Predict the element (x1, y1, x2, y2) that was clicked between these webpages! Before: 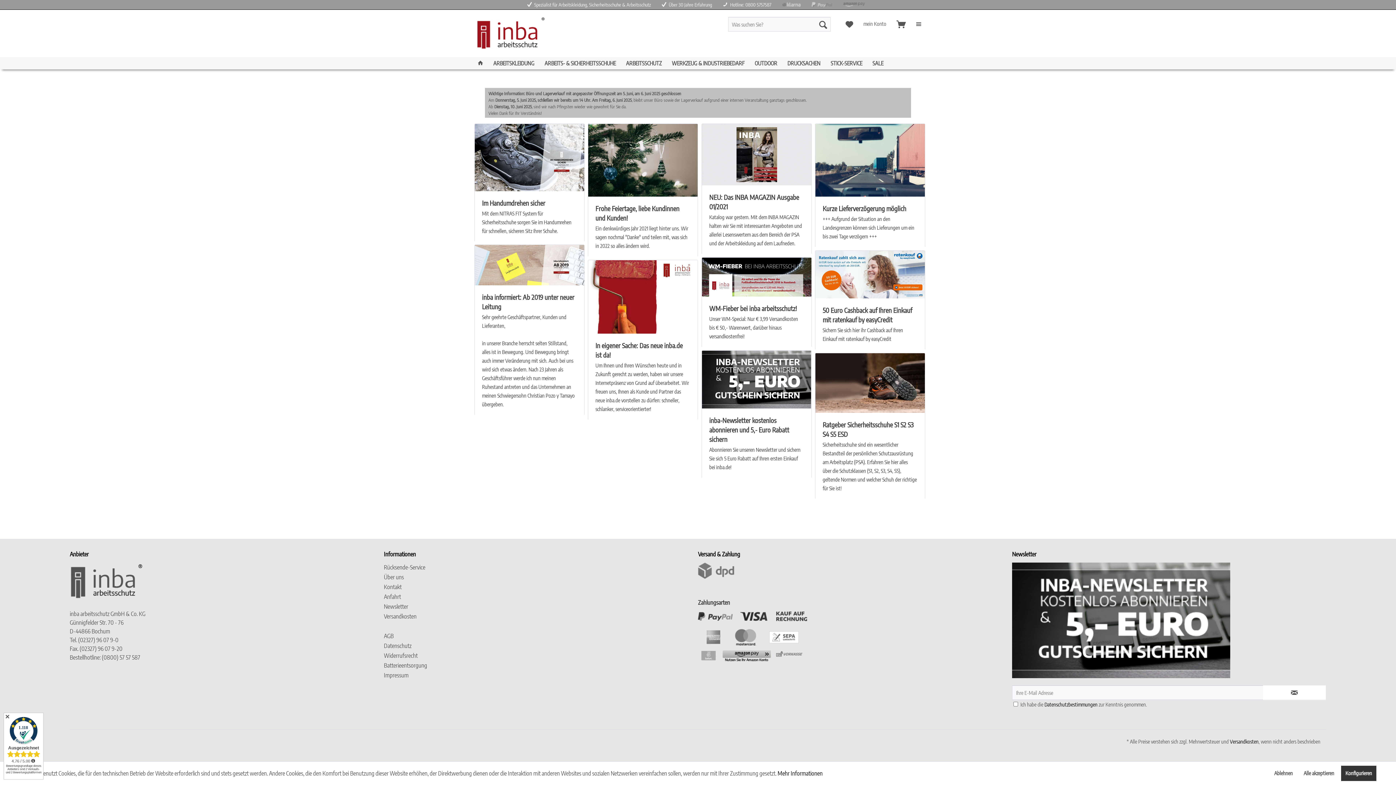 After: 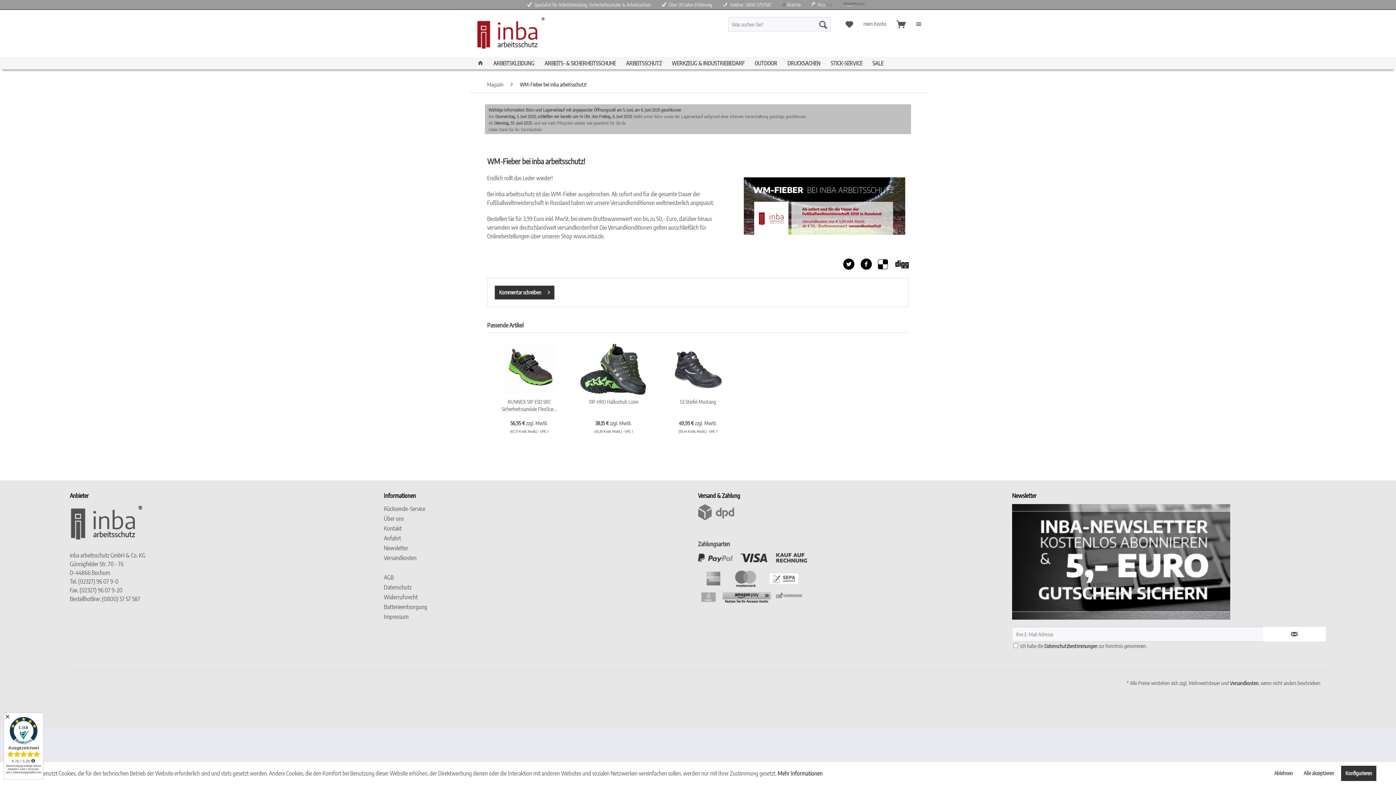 Action: bbox: (701, 257, 811, 346) label: WM-Fieber bei inba arbeitsschutz!
Unser WM-Special: Nur € 3,99 Versandkosten bis € 50,- Warenwert, darüber hinaus versandkostenfrei!